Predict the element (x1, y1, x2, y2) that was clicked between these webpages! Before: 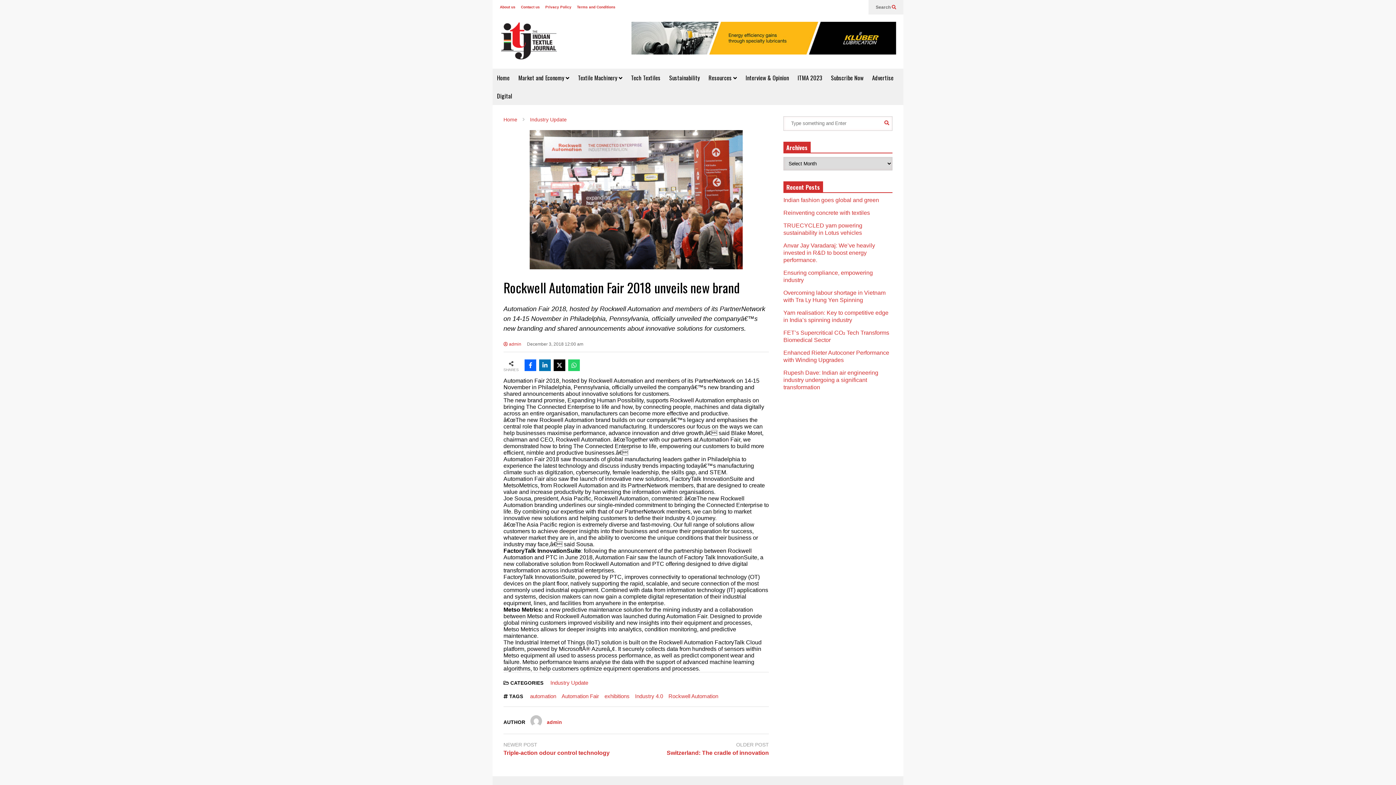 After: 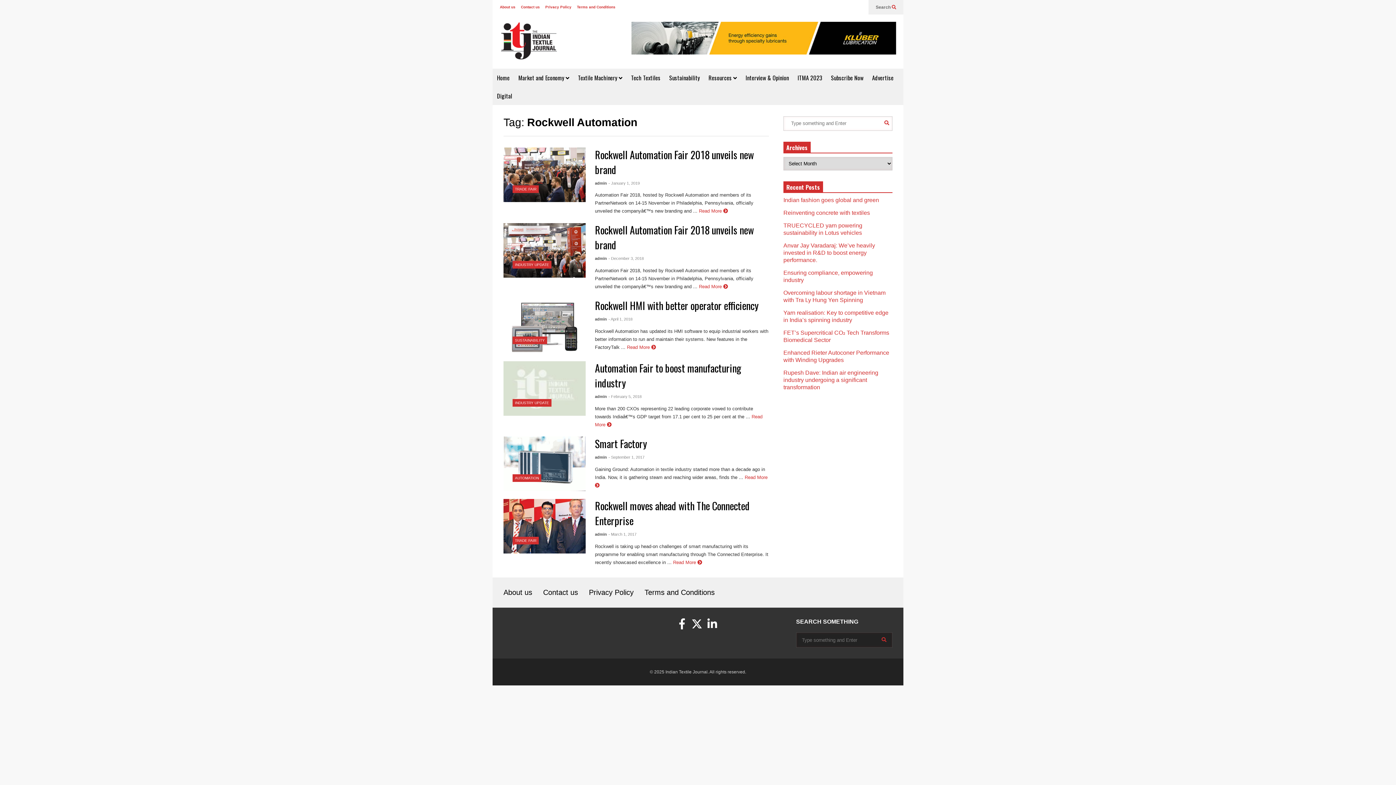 Action: label: Rockwell Automation bbox: (668, 693, 718, 699)